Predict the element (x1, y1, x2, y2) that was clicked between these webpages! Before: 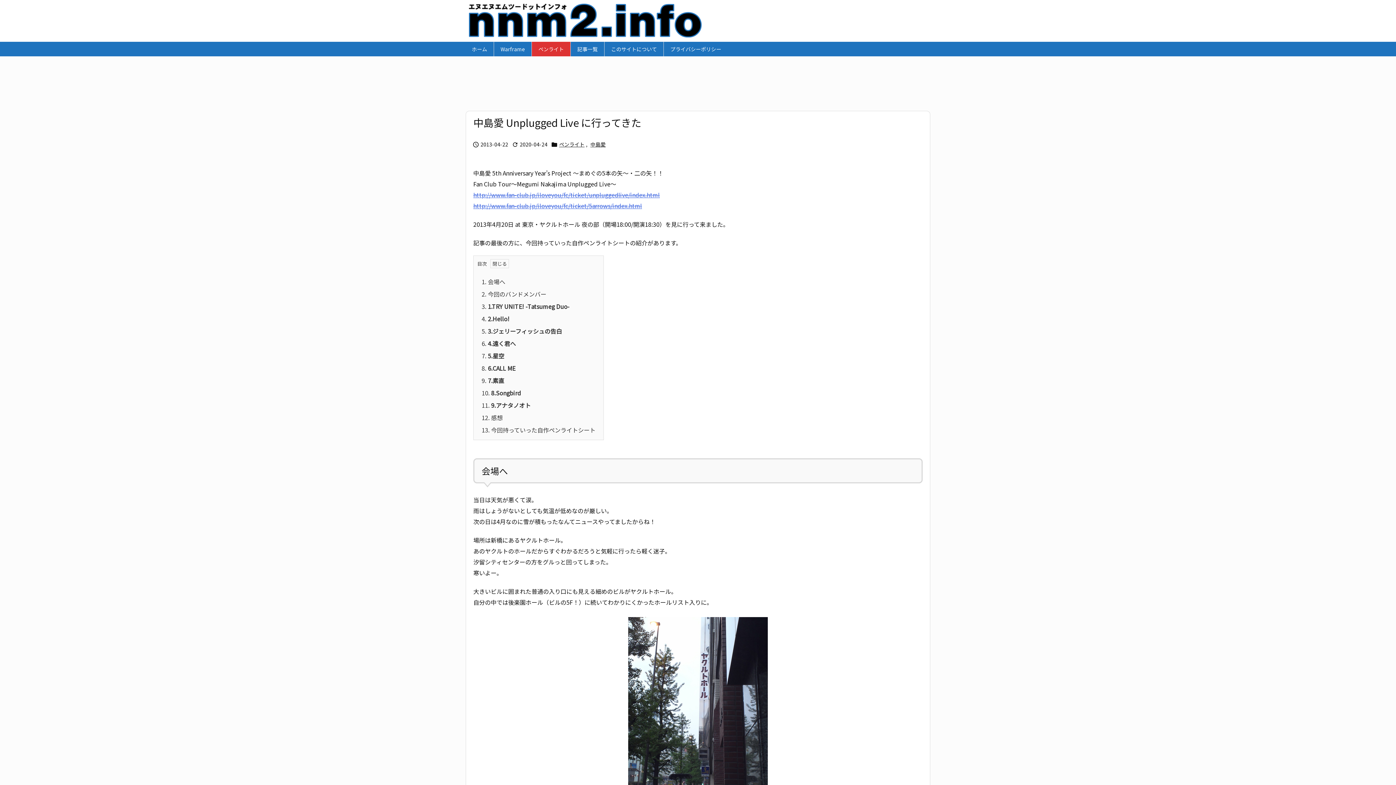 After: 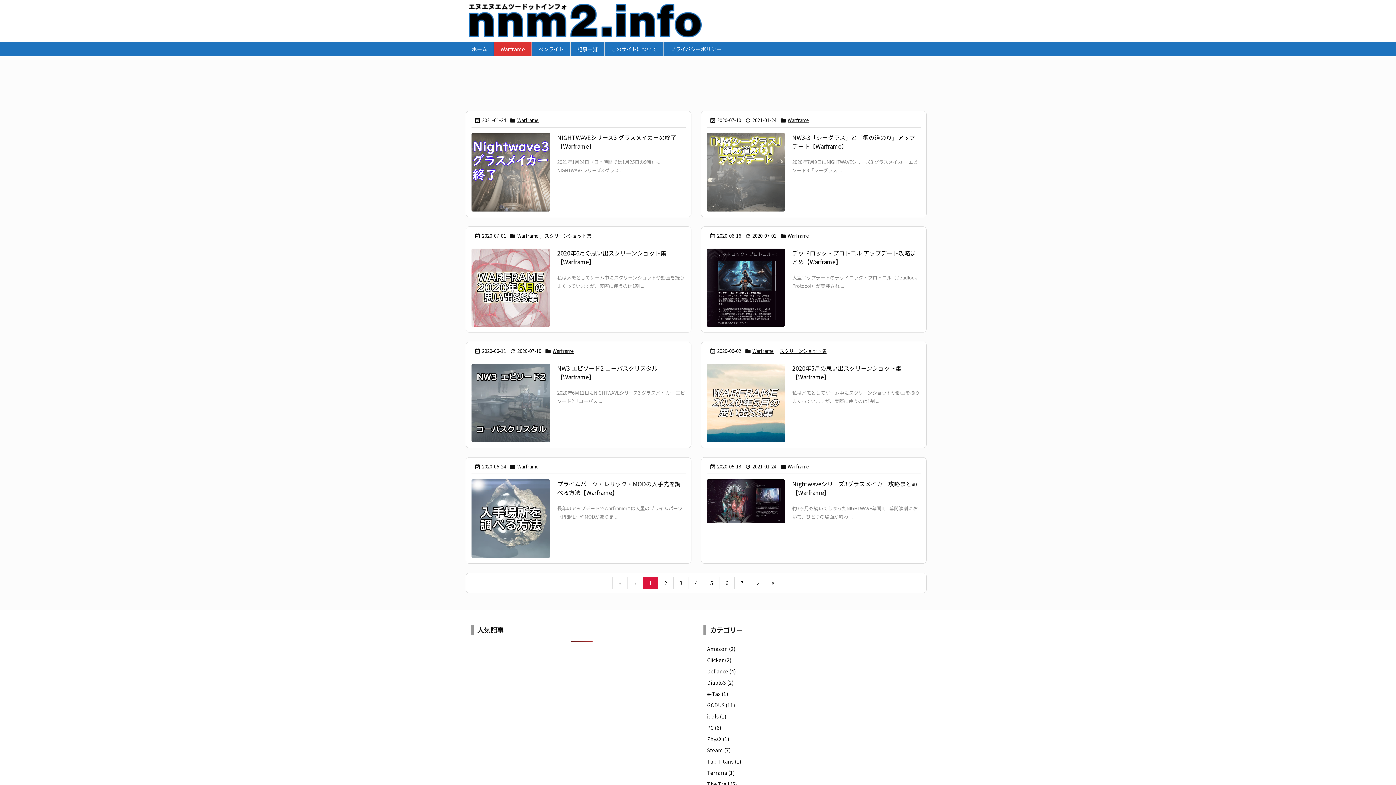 Action: bbox: (493, 41, 531, 56) label: Warframe